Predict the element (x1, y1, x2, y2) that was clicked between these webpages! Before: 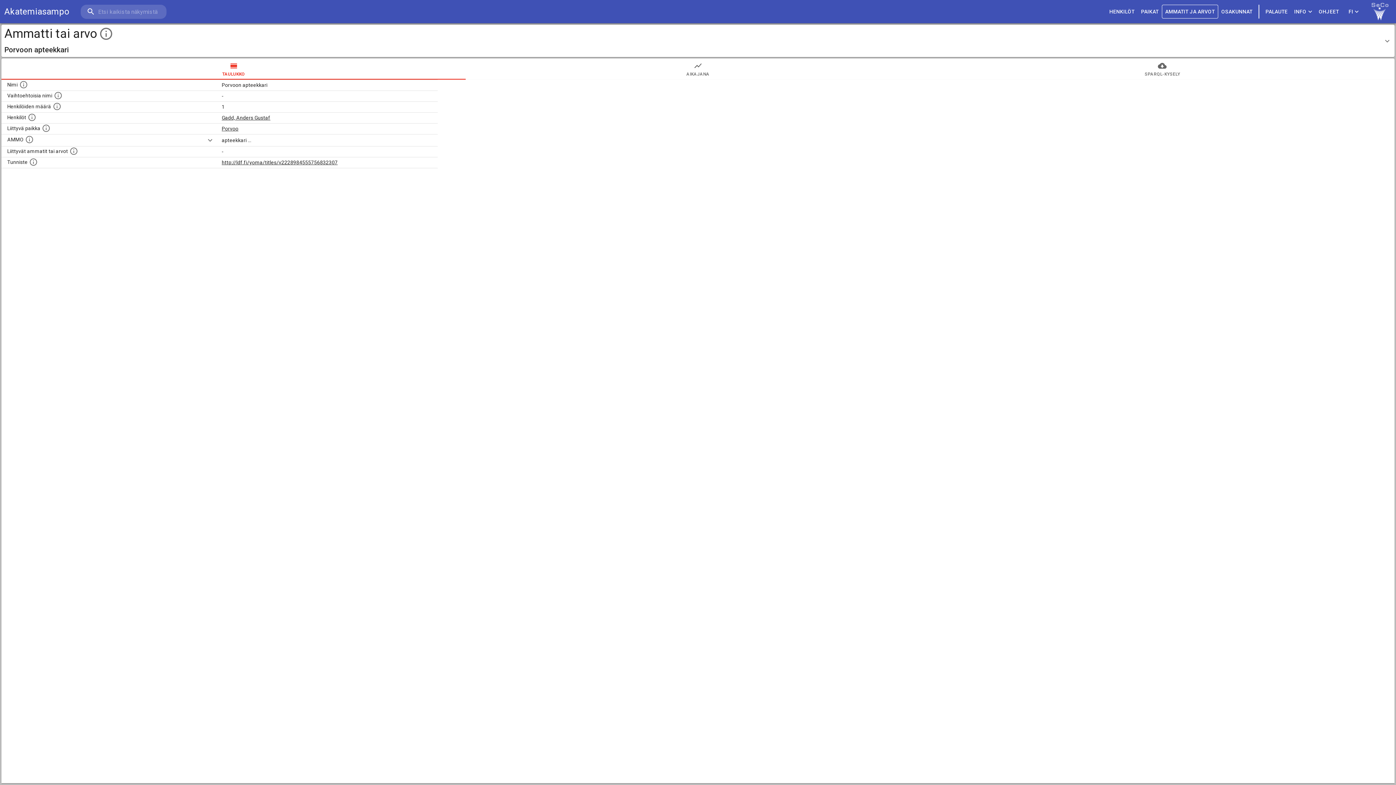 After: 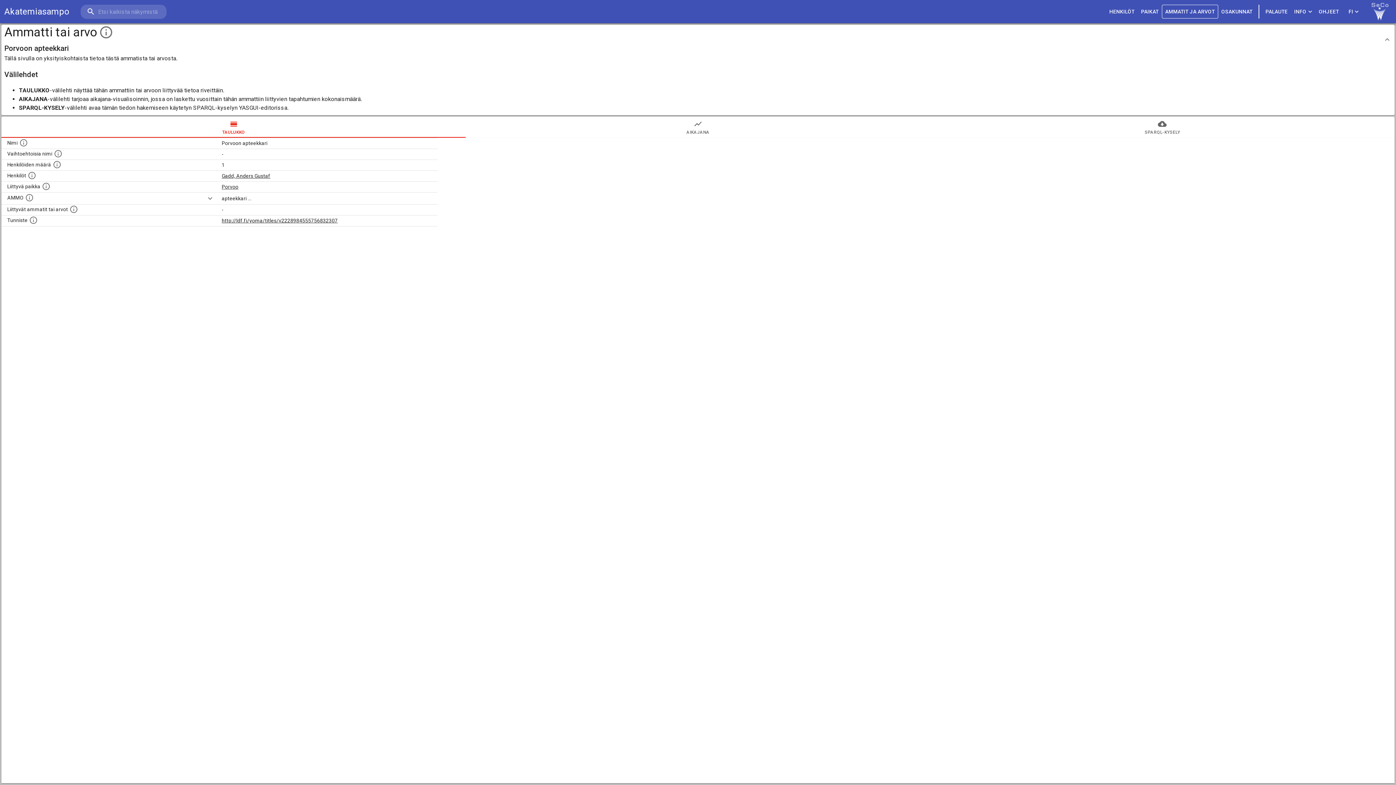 Action: label: Ammatti tai arvo
Porvoon apteekkari bbox: (1, 24, 1394, 57)